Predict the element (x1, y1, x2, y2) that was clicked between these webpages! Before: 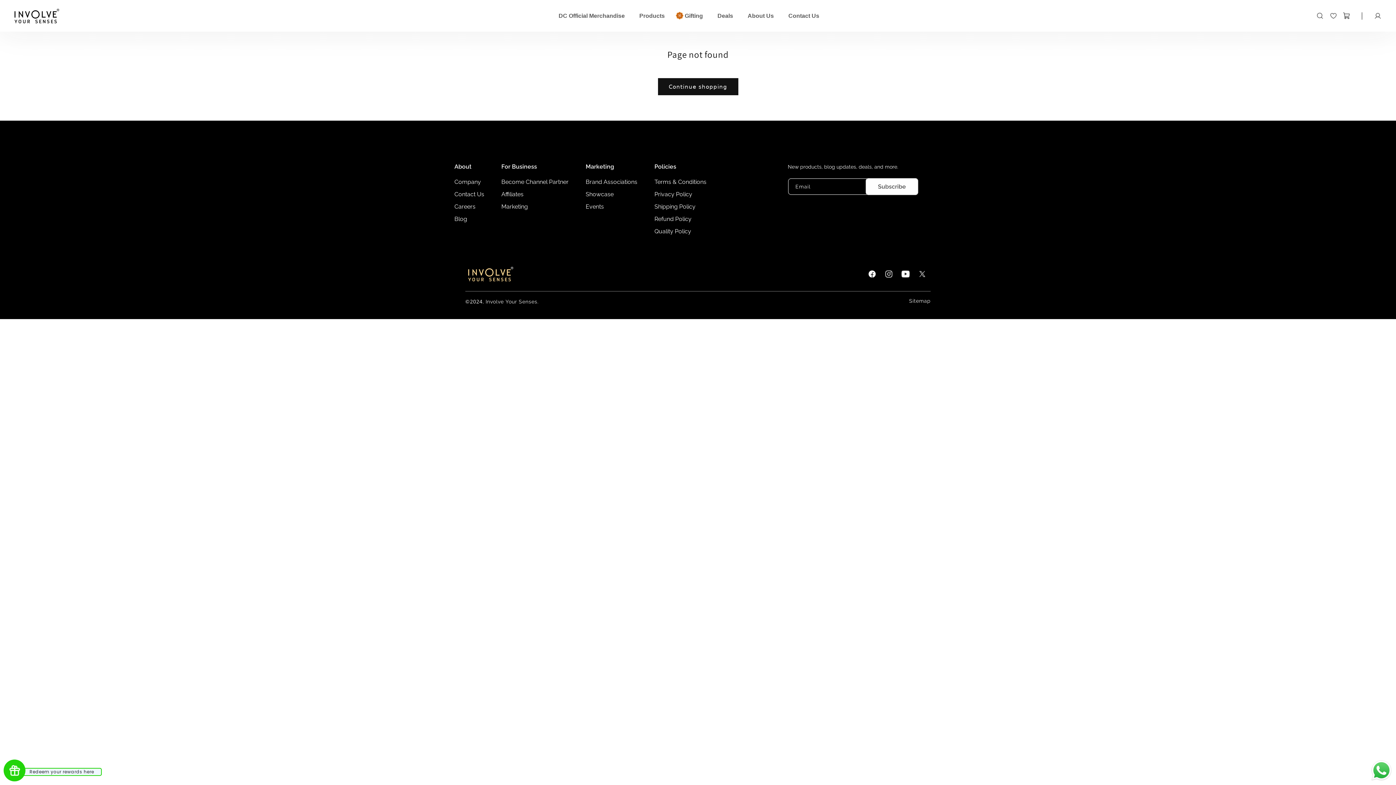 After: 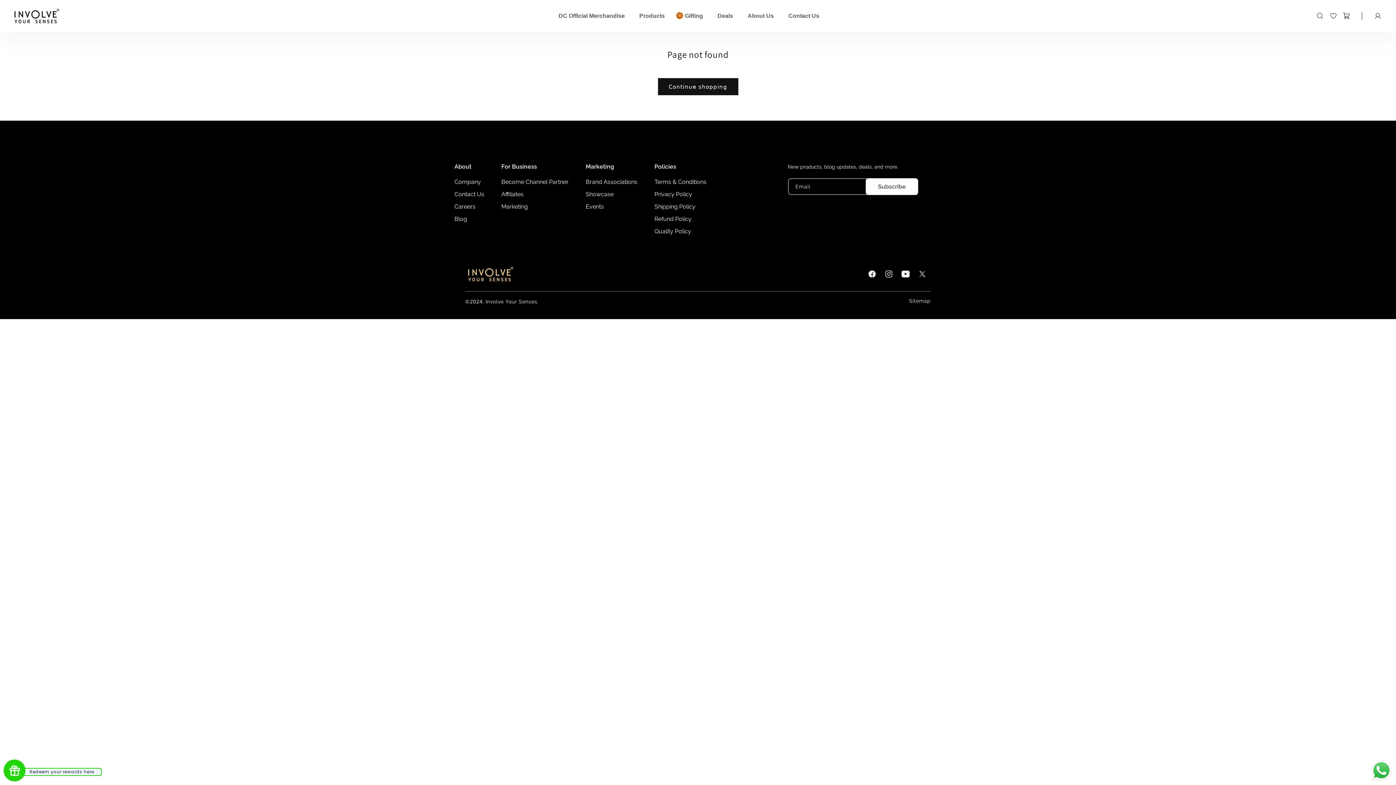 Action: bbox: (1367, 756, 1396, 785)